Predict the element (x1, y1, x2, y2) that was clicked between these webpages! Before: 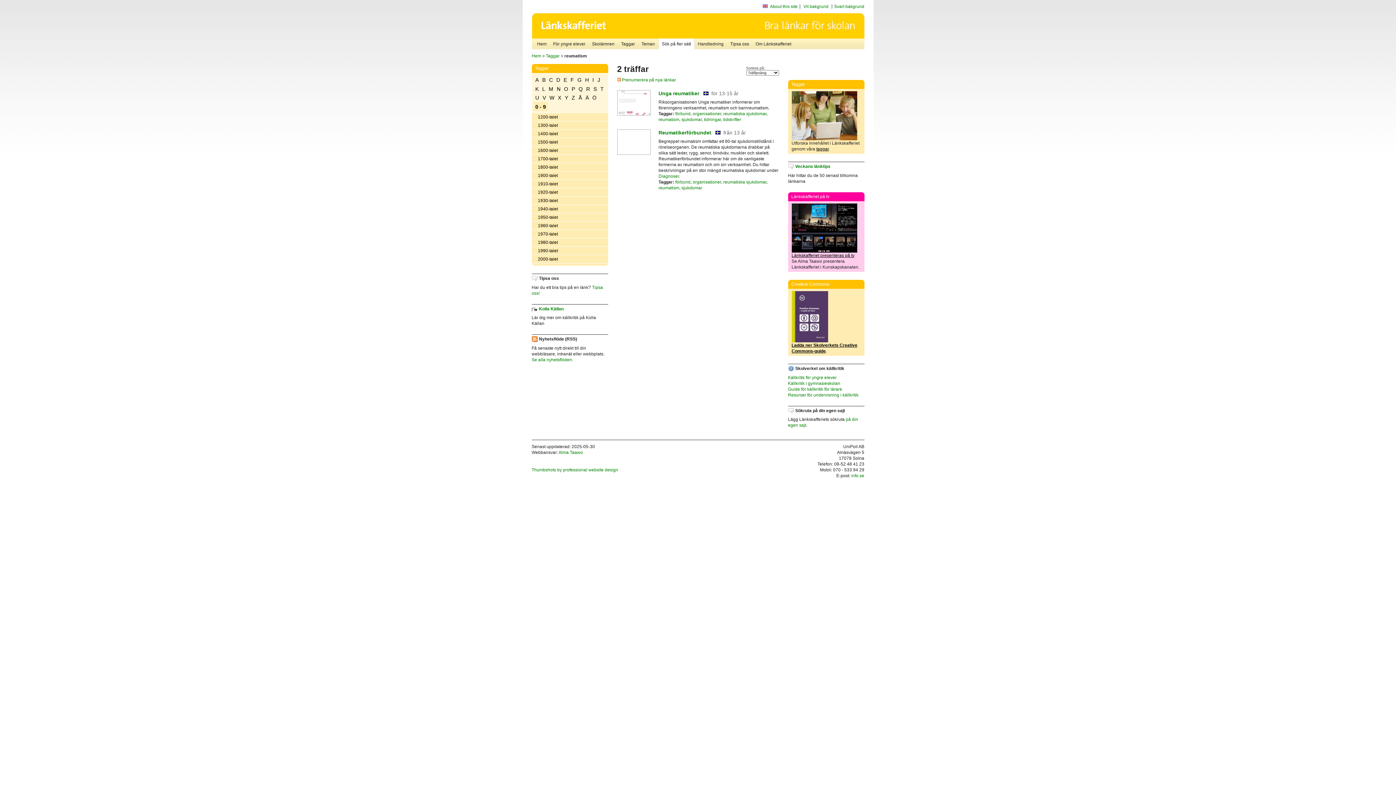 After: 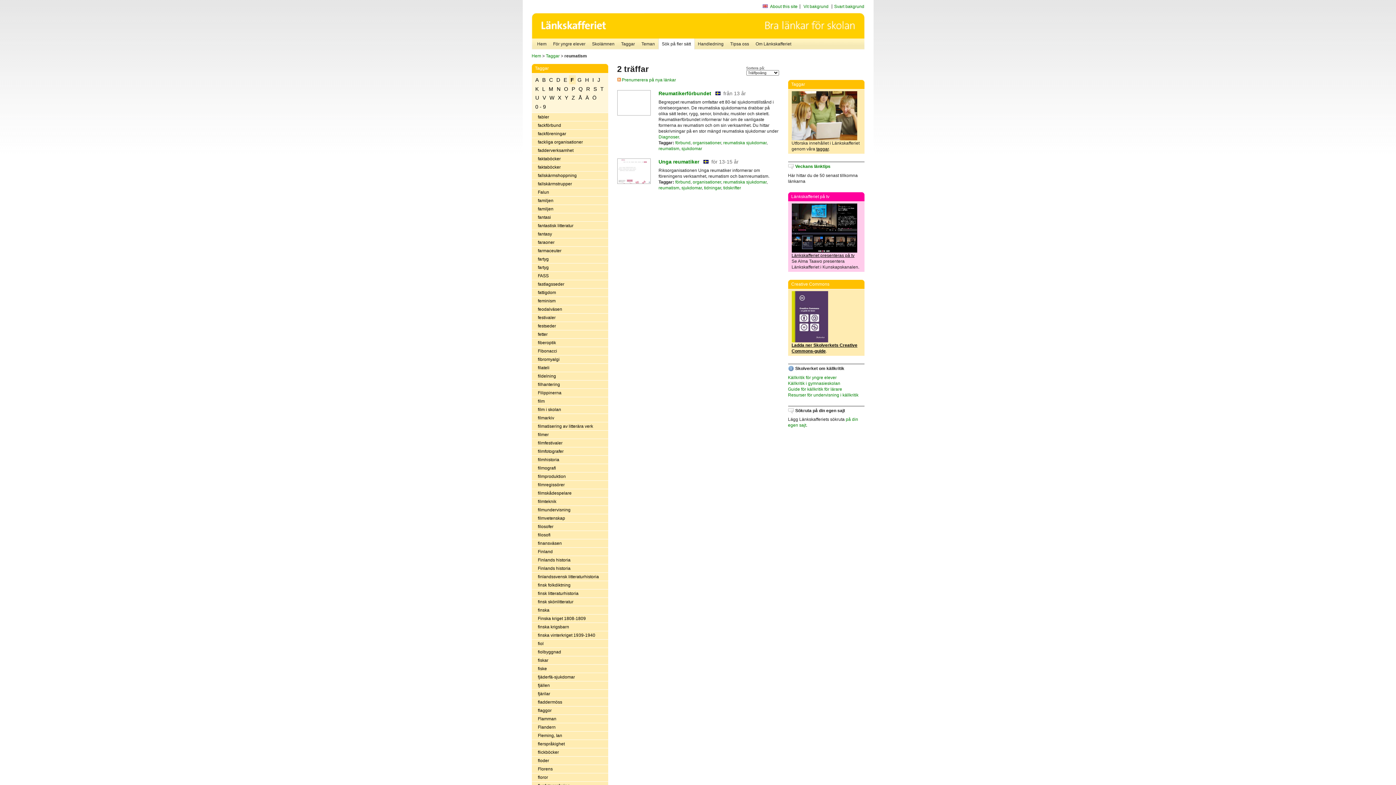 Action: bbox: (568, 75, 575, 84) label: F